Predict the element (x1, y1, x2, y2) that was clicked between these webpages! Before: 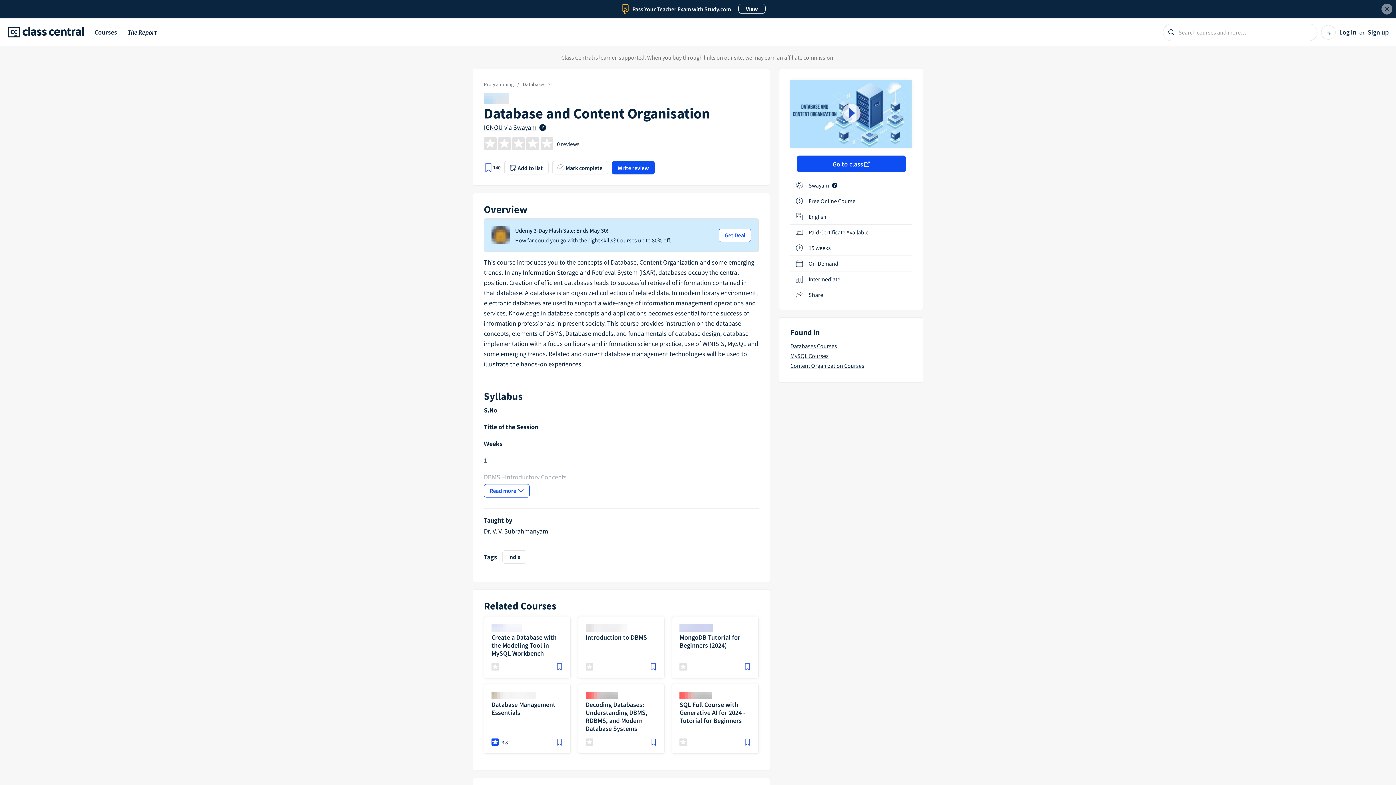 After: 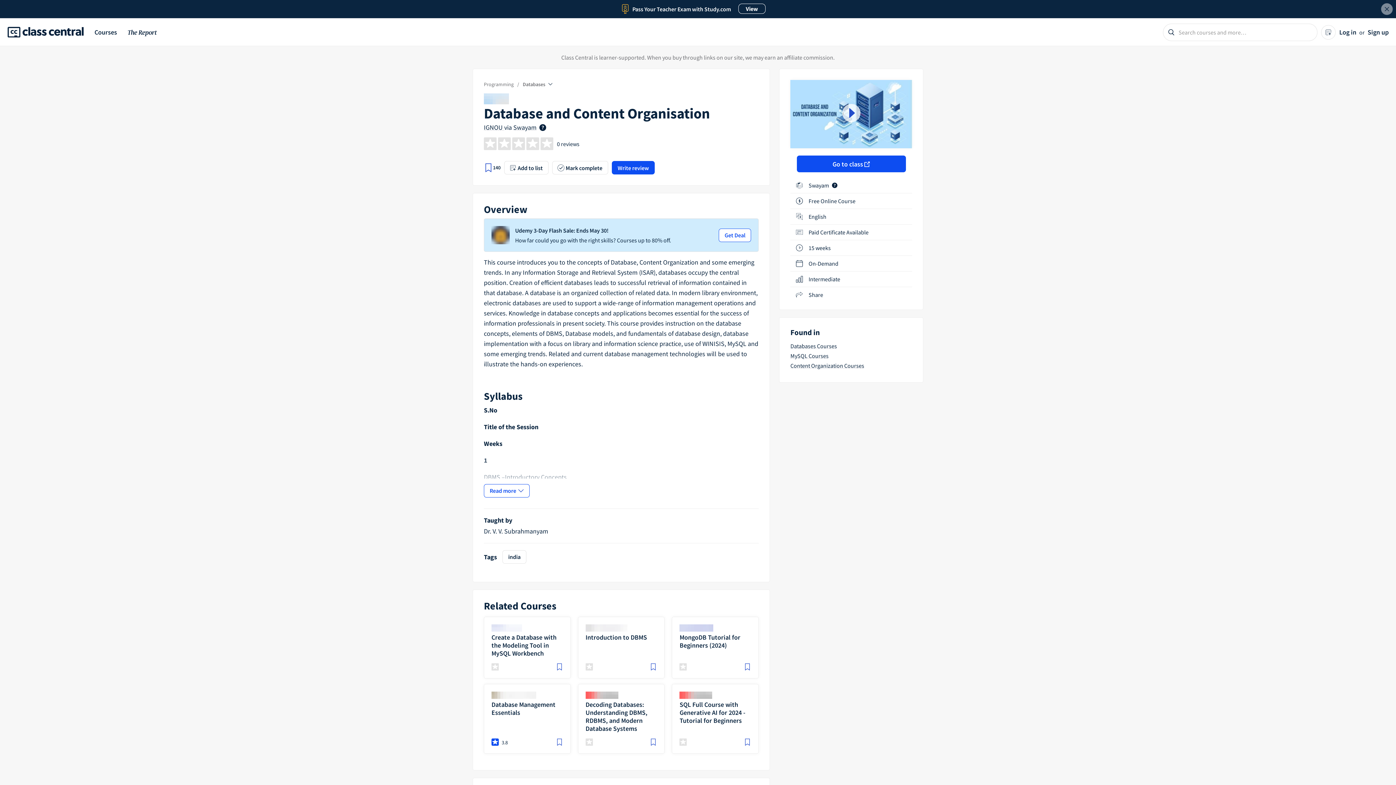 Action: label: Close news bar bbox: (1381, 3, 1392, 14)